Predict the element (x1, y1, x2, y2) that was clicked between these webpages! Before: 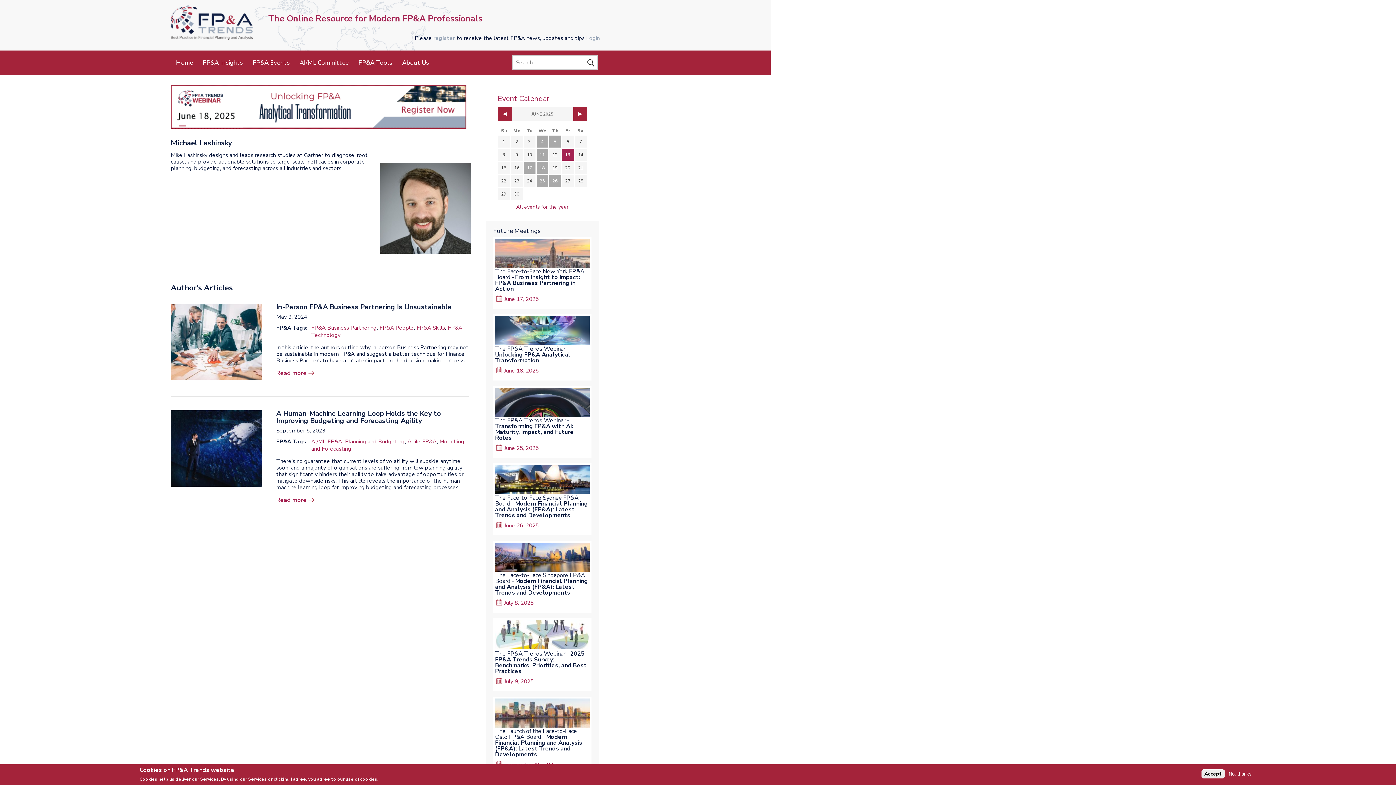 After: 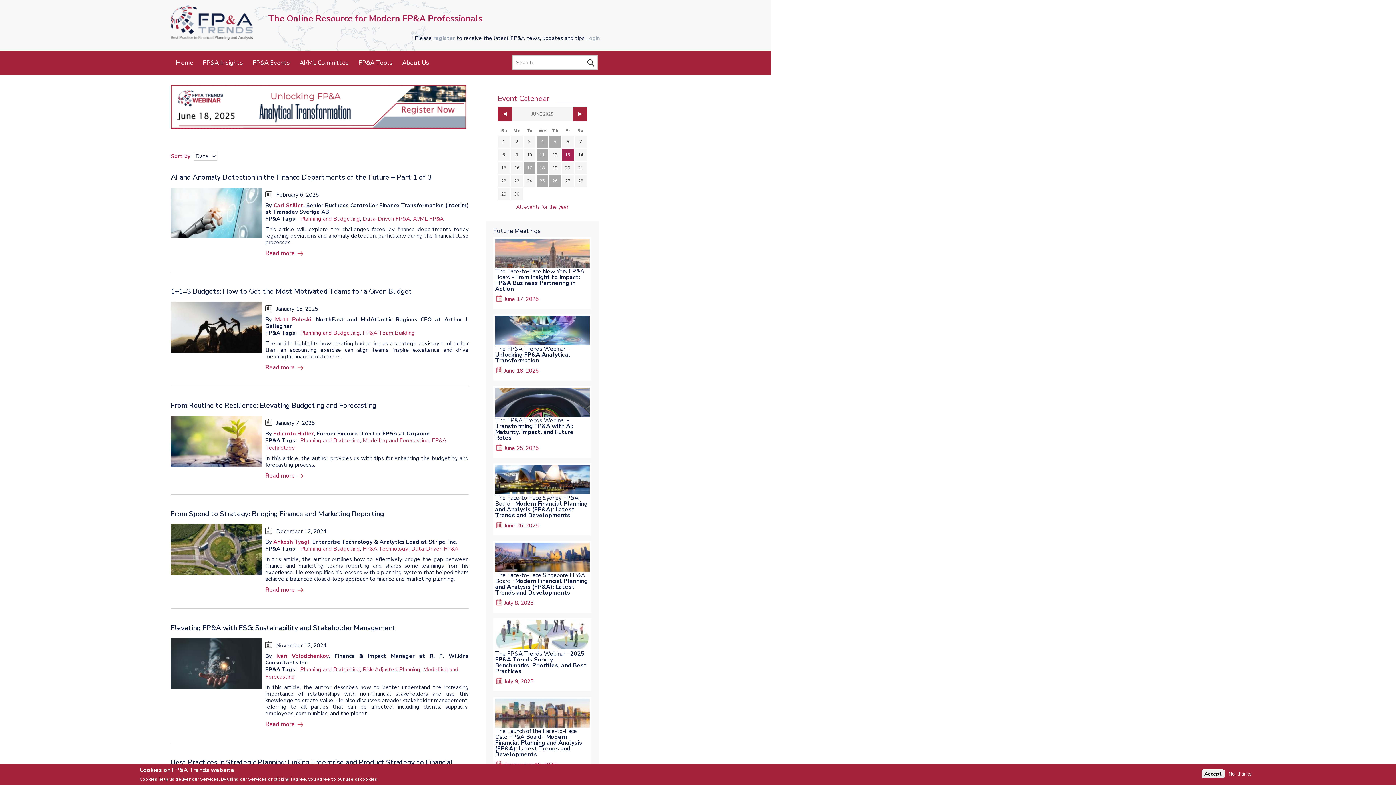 Action: label: Planning and Budgeting bbox: (345, 438, 404, 445)